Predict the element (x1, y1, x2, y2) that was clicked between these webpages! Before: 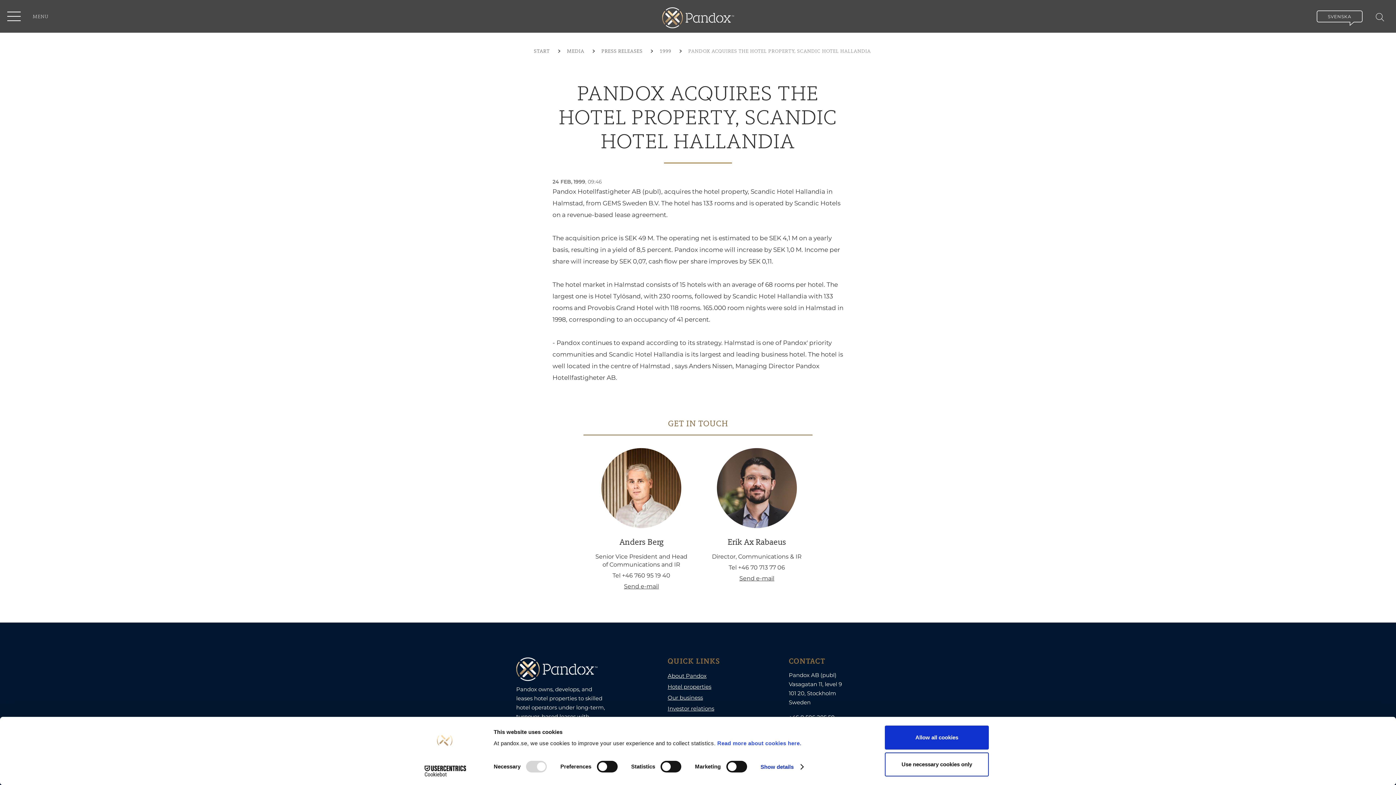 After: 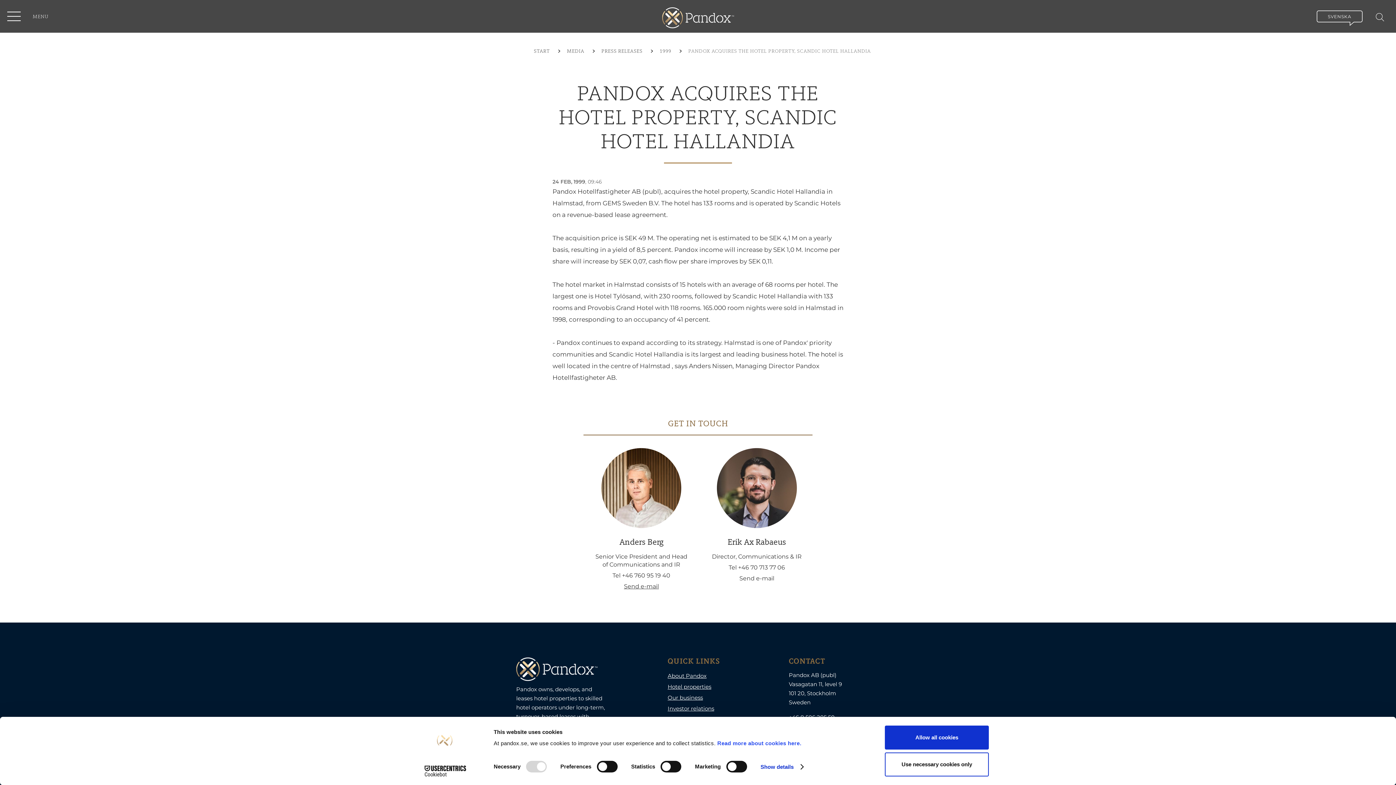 Action: bbox: (739, 575, 774, 582) label: Send e-mail